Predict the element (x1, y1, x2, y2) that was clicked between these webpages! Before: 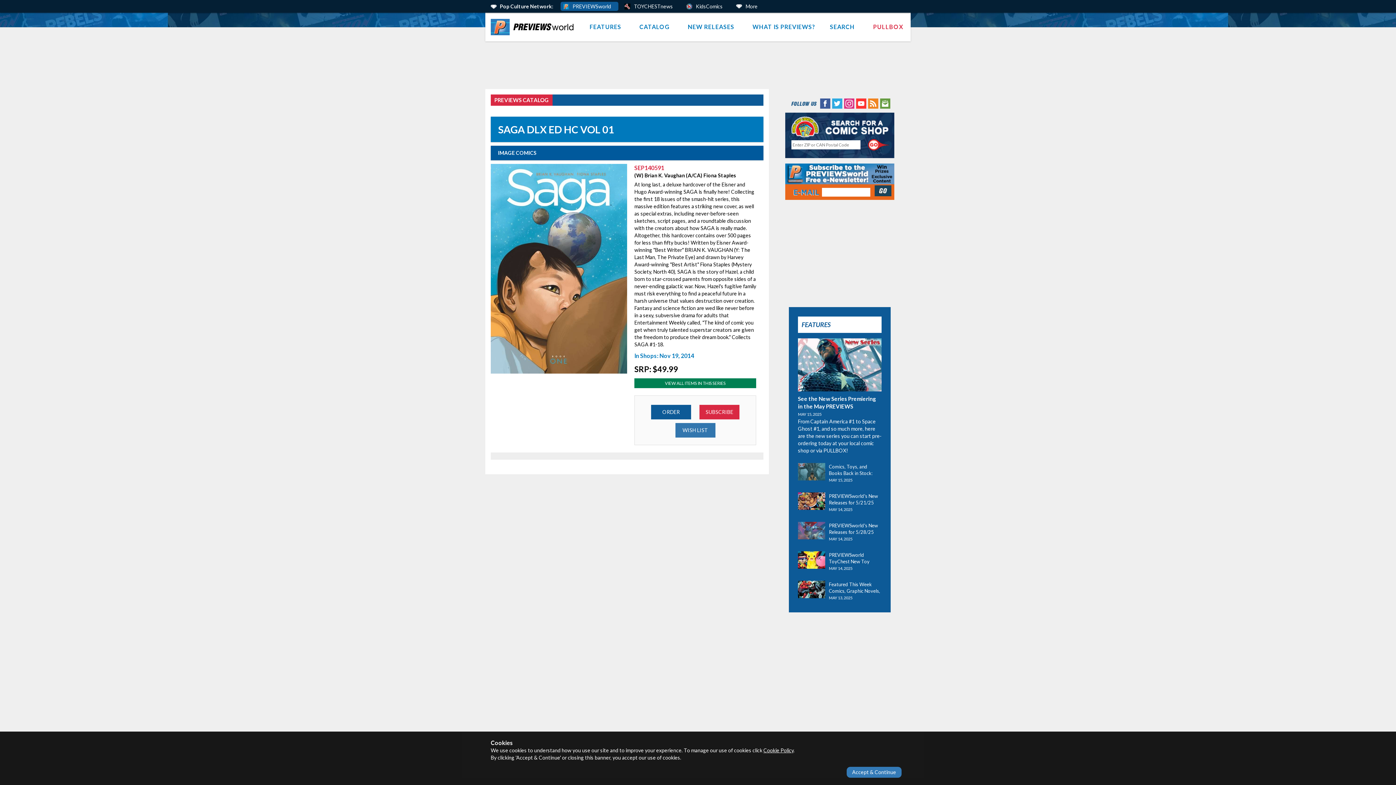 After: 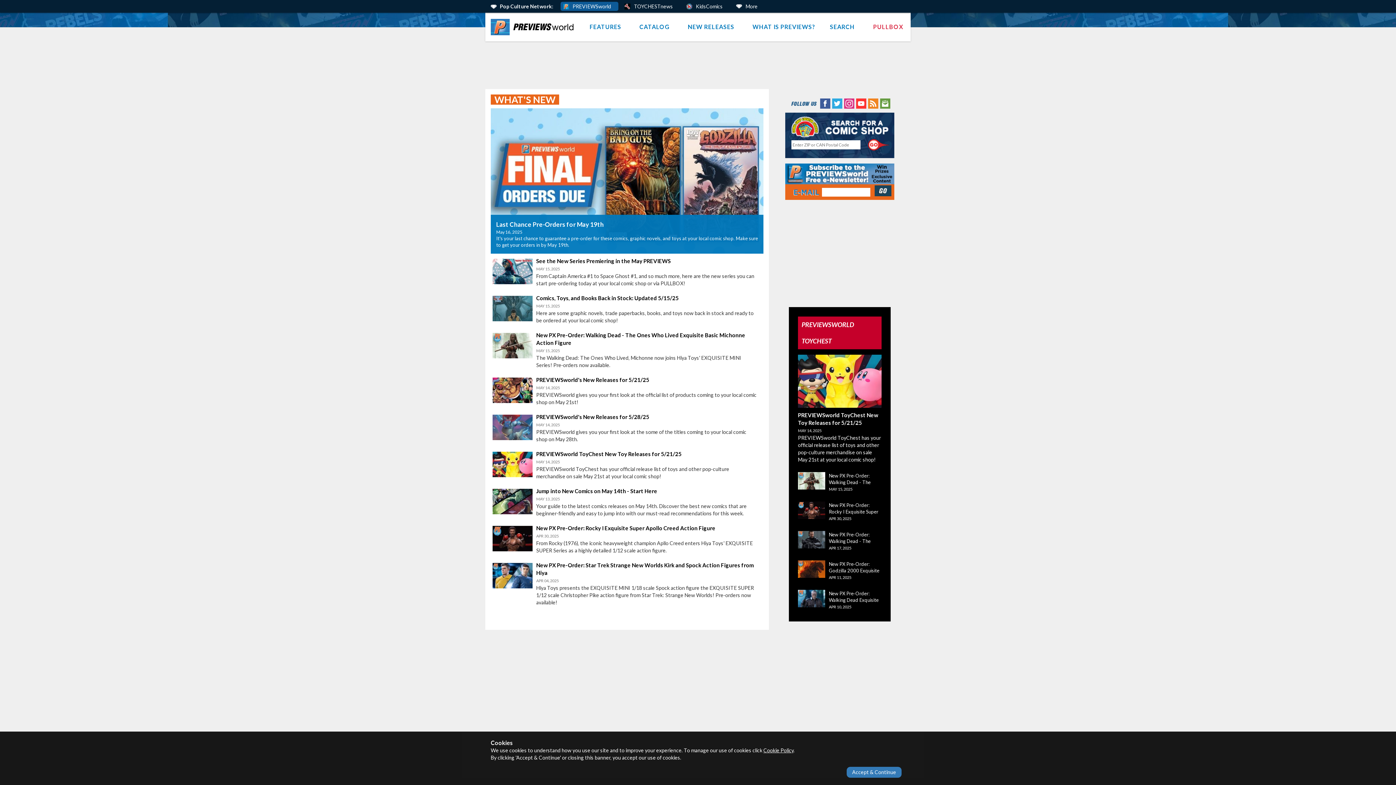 Action: label: FEATURES bbox: (582, 12, 632, 41)